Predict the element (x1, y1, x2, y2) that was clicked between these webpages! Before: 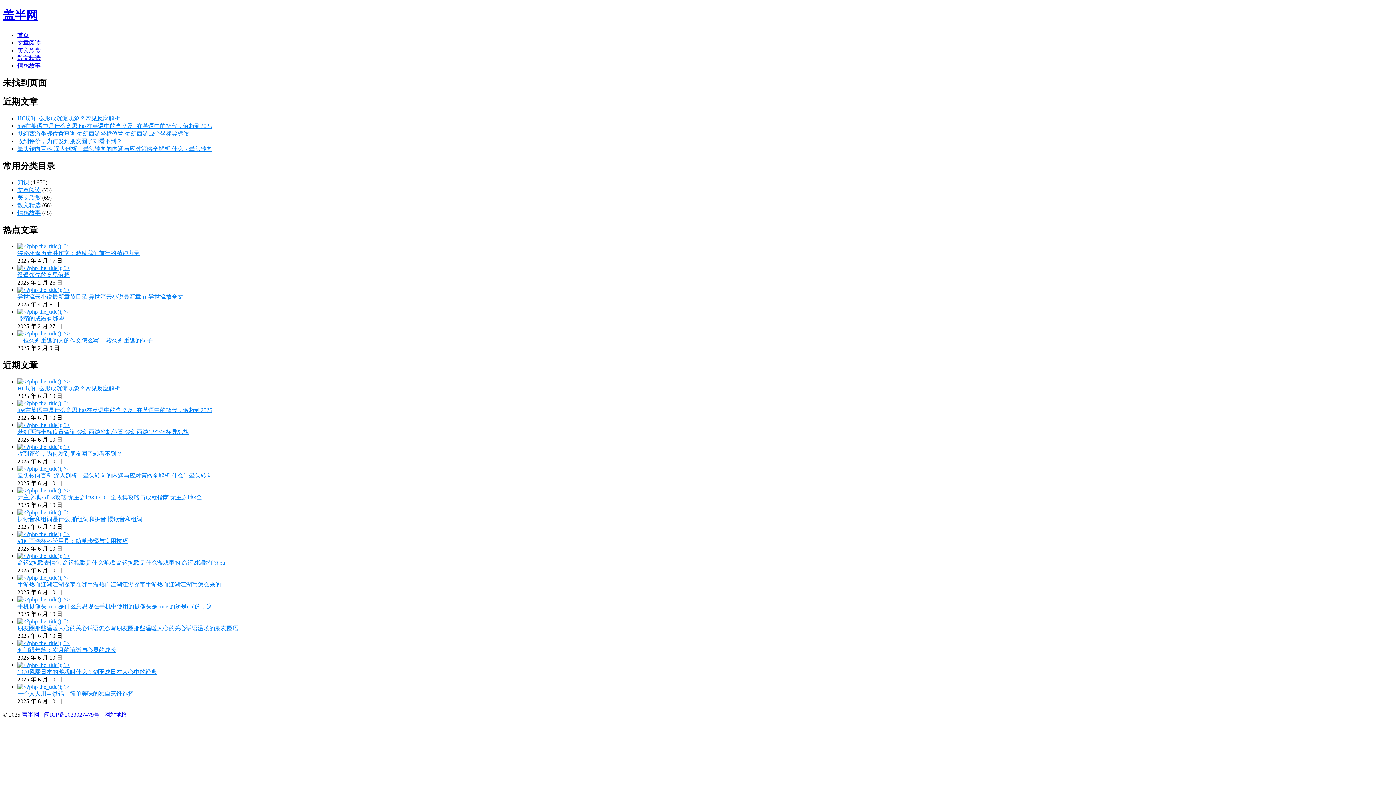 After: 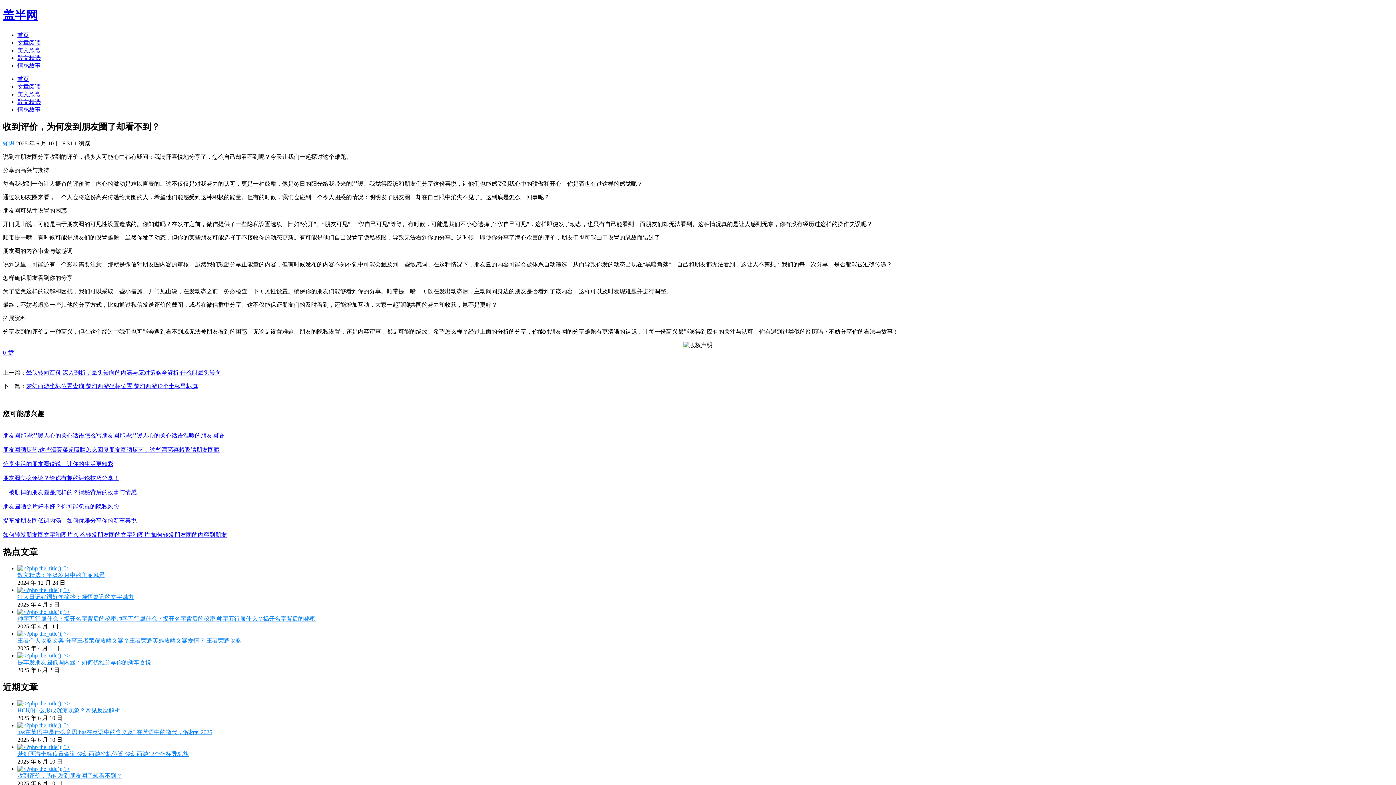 Action: label: 收到评价，为何发到朋友圈了却看不到？ bbox: (17, 450, 122, 457)